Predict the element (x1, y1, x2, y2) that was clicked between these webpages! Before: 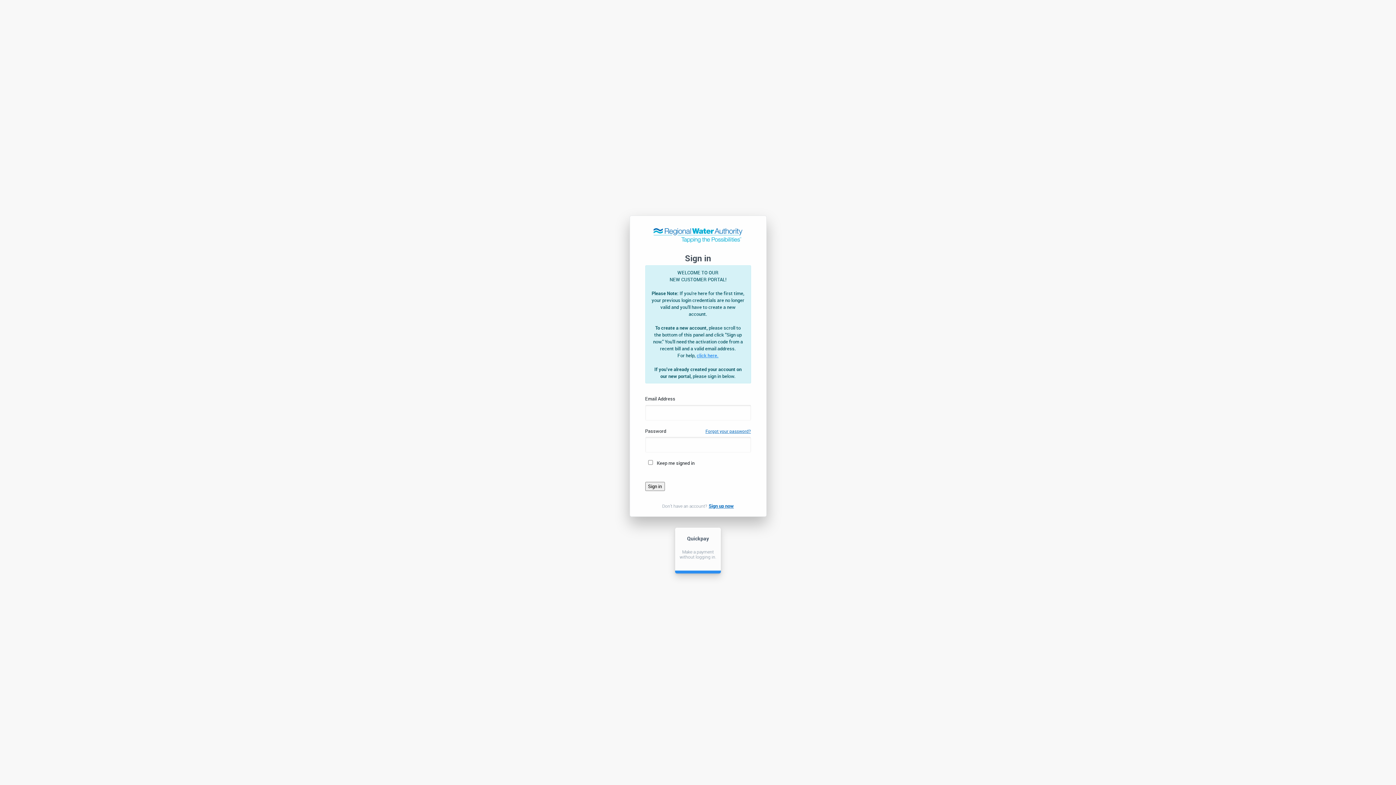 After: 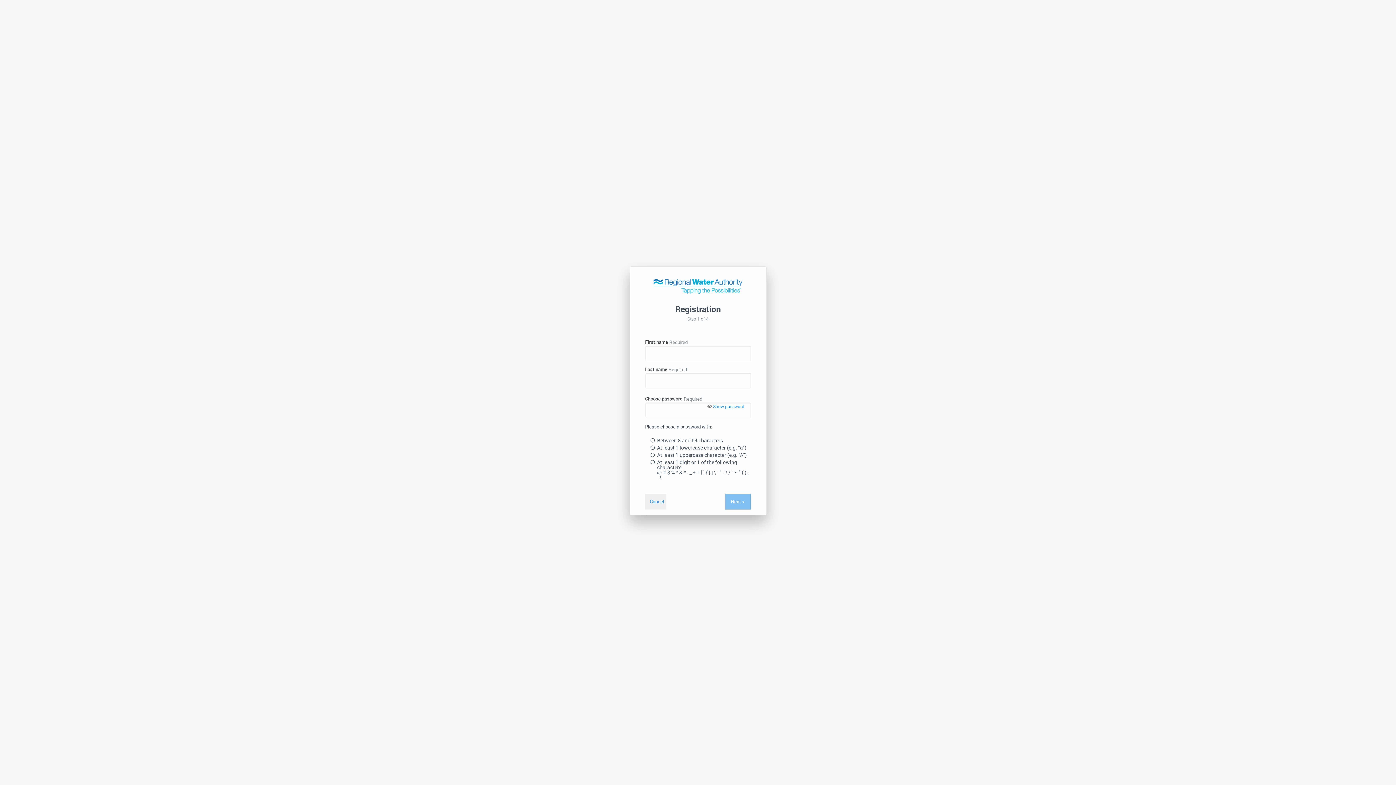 Action: label: Sign up now bbox: (707, 502, 734, 509)